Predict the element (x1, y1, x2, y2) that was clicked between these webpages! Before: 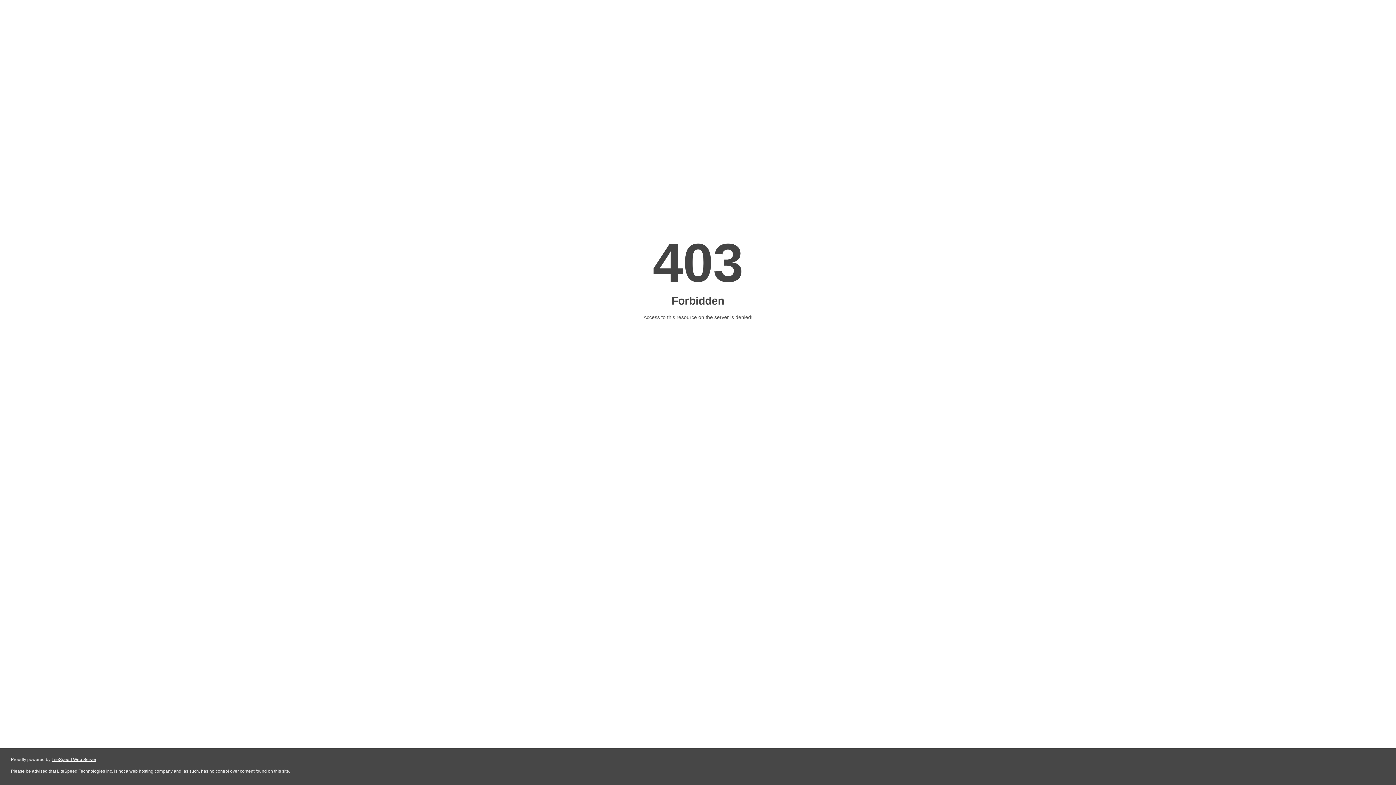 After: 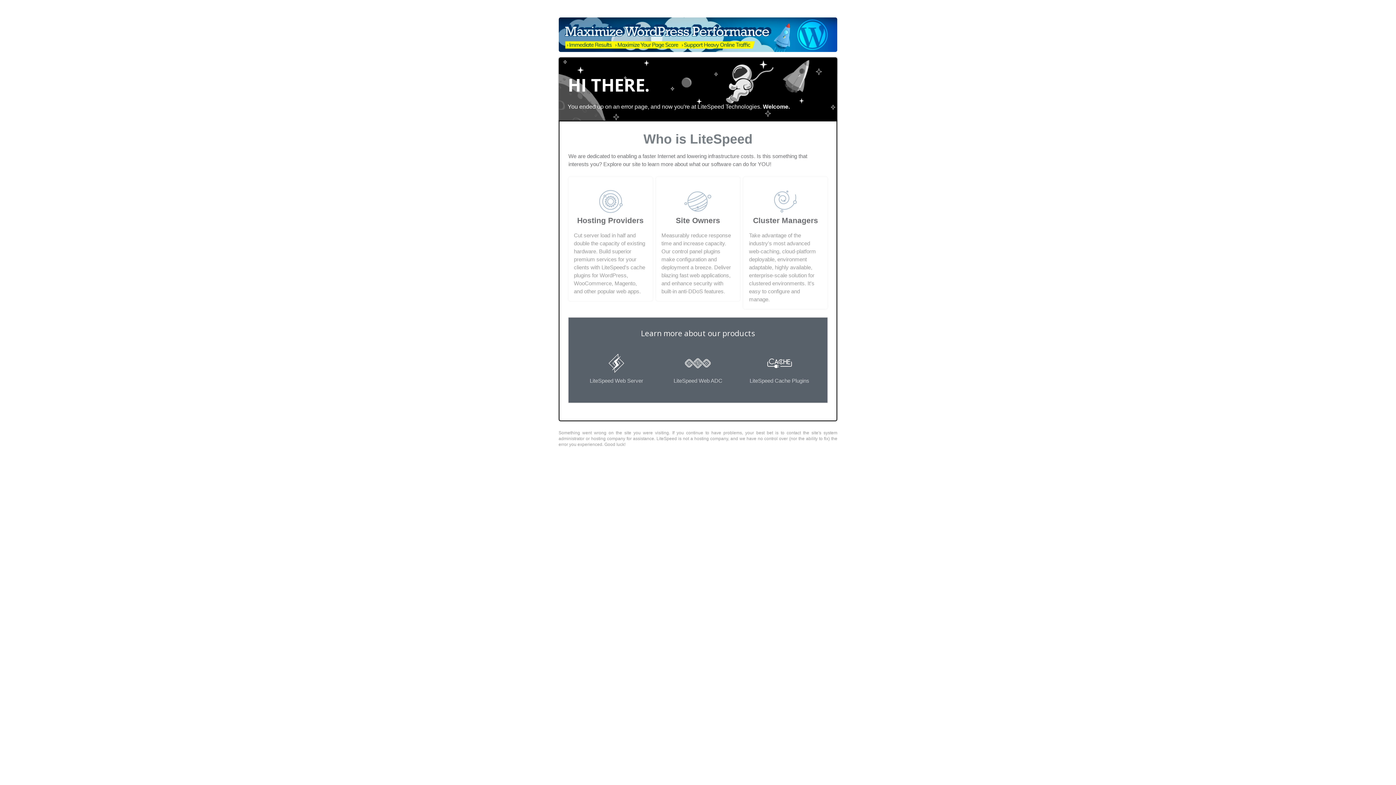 Action: bbox: (51, 757, 96, 762) label: LiteSpeed Web Server